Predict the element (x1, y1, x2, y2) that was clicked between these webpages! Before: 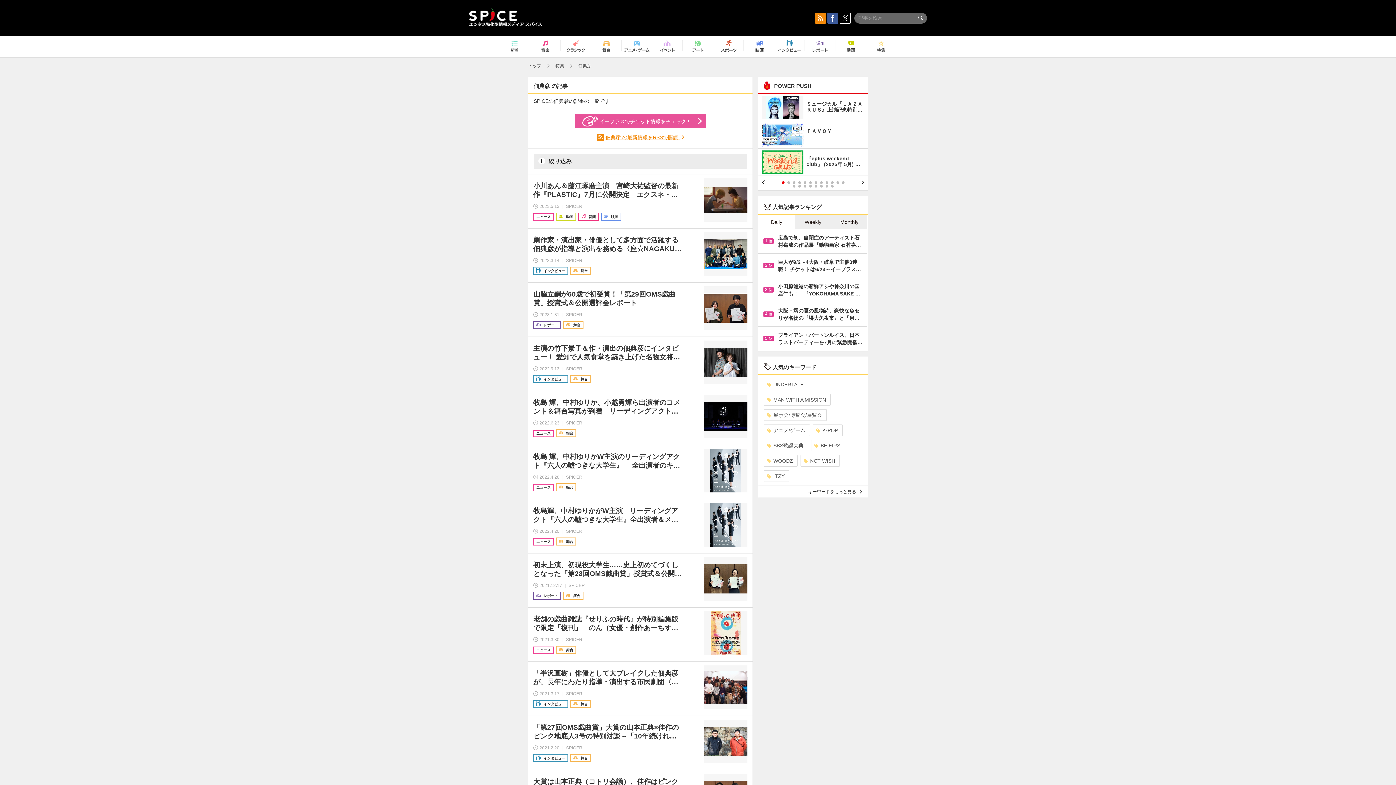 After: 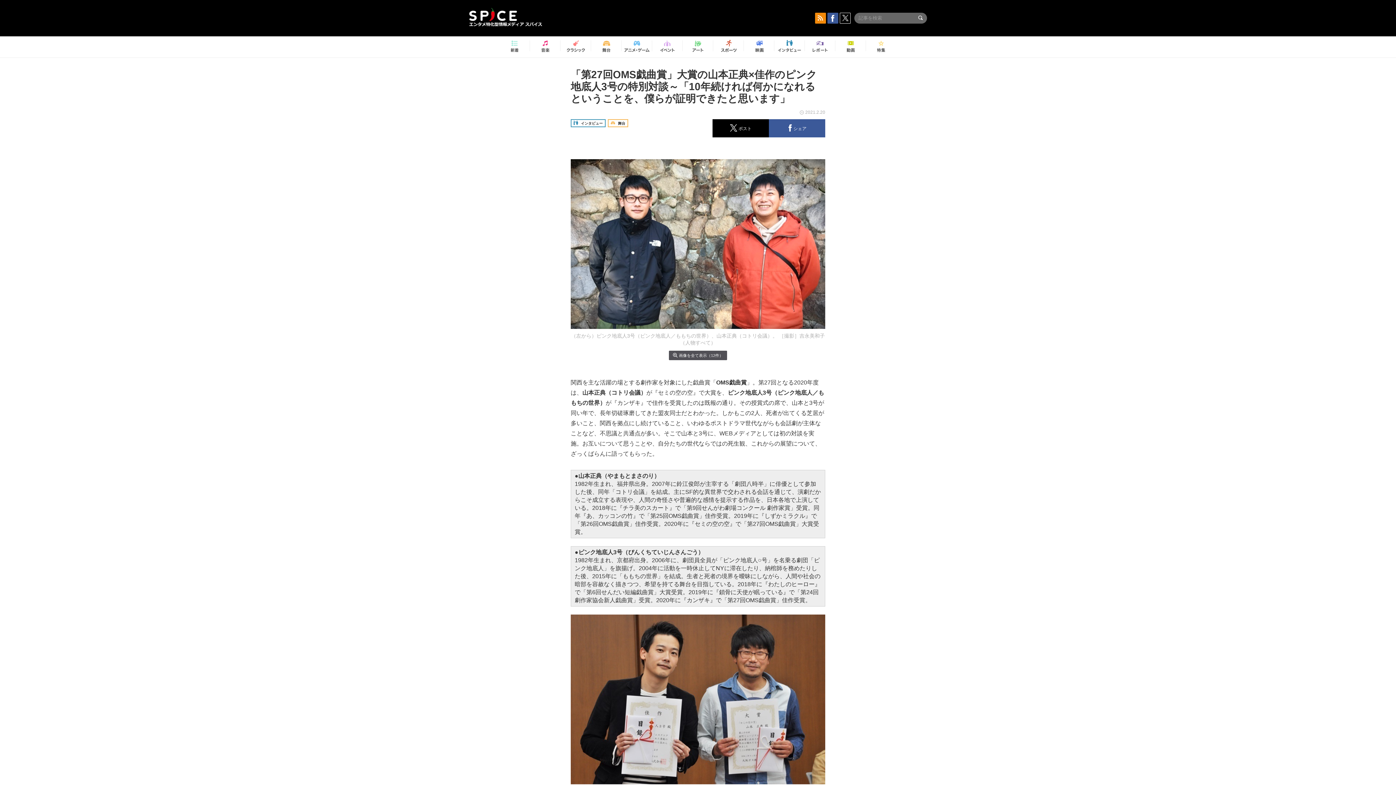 Action: bbox: (704, 720, 747, 763)